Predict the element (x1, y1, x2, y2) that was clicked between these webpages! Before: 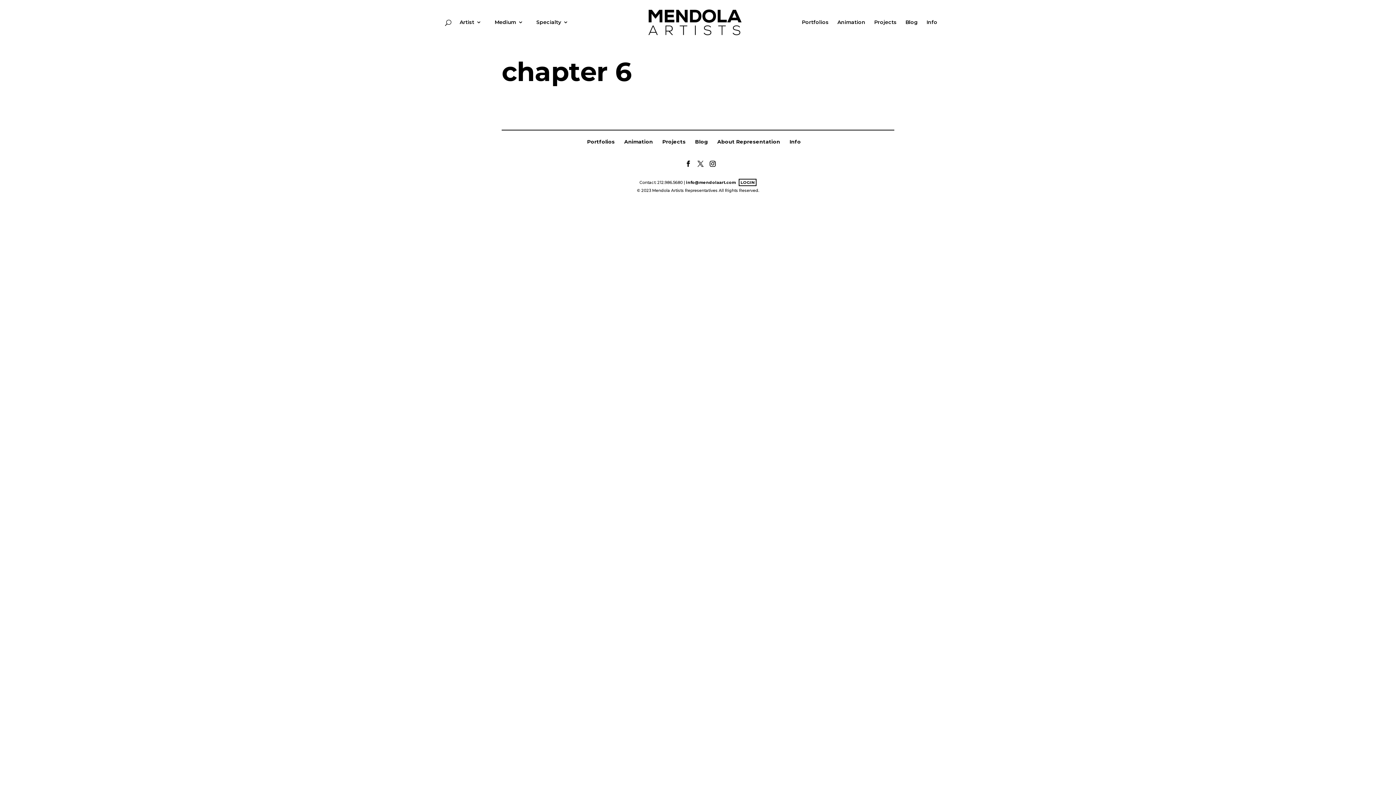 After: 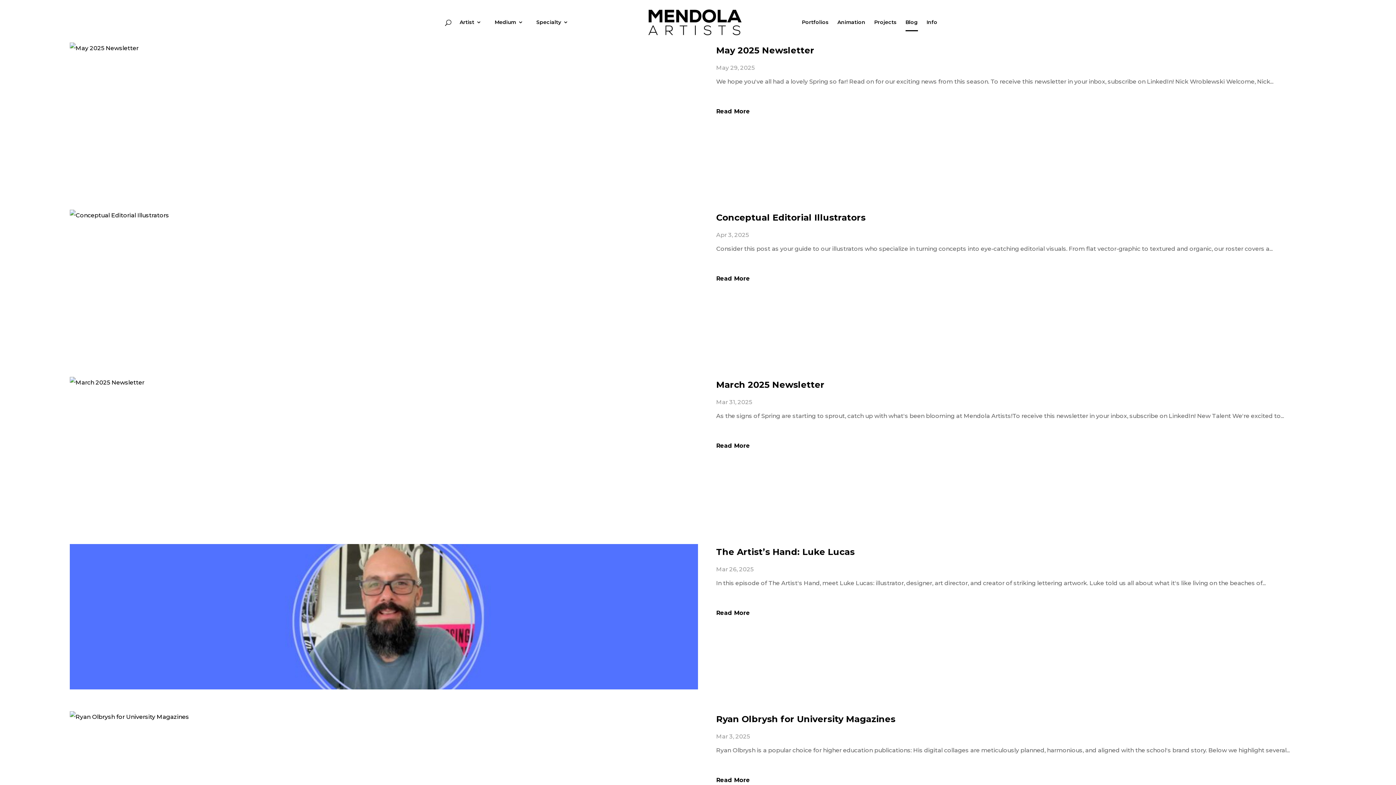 Action: label: Blog bbox: (695, 138, 708, 145)